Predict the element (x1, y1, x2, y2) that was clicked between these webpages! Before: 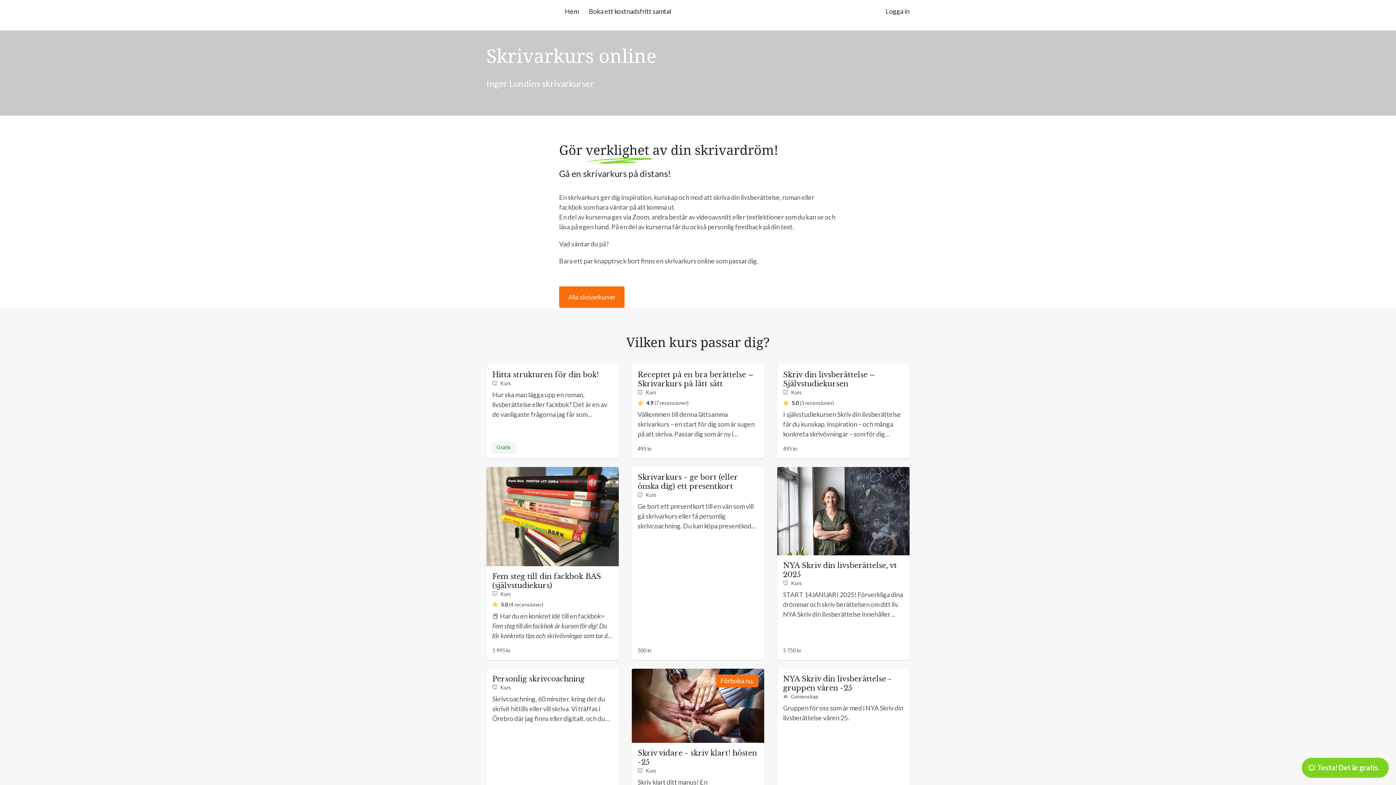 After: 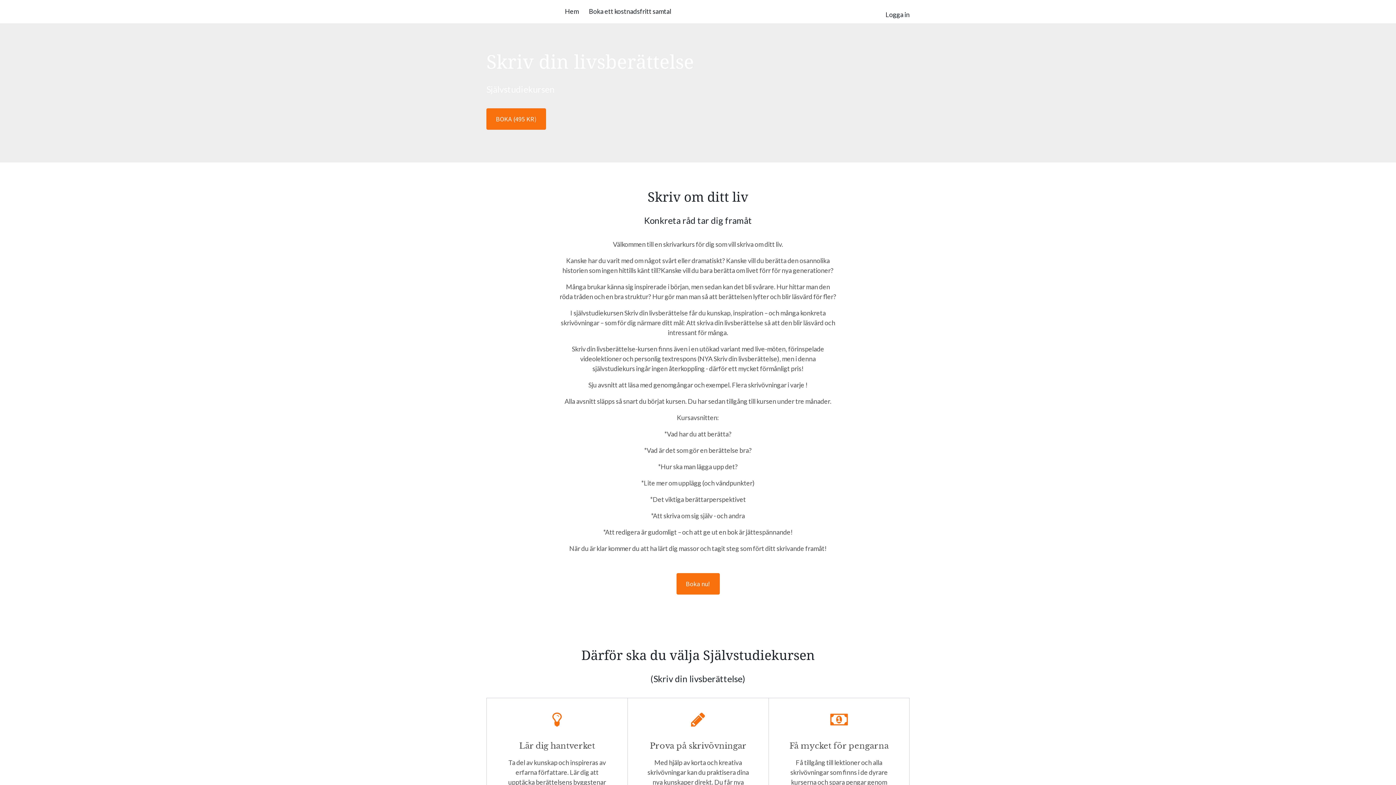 Action: bbox: (777, 364, 909, 458) label: Skriv din livsberättelse – Självstudiekursen
Kurs
5.0 
Genomsnittligt betyg
(3 recensioner)

I självstudiekursen Skriv din livsberättelse får du kunskap, inspiration – och många konkreta skrivövningar – som för dig närmare ditt mål: Att skriva berättelsen om ditt liv och dina erfarenheter. Ingen feedback – därför lågt pris.

495 kr